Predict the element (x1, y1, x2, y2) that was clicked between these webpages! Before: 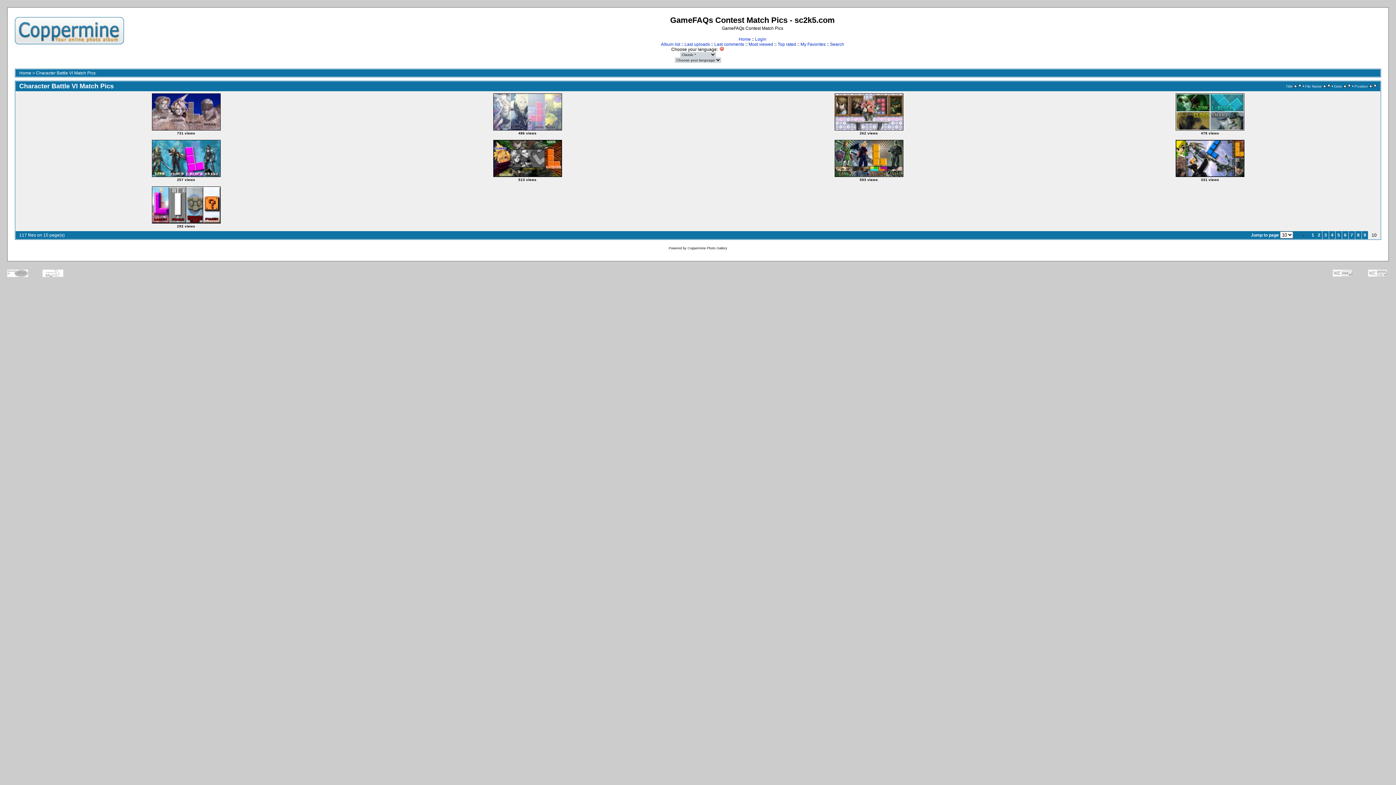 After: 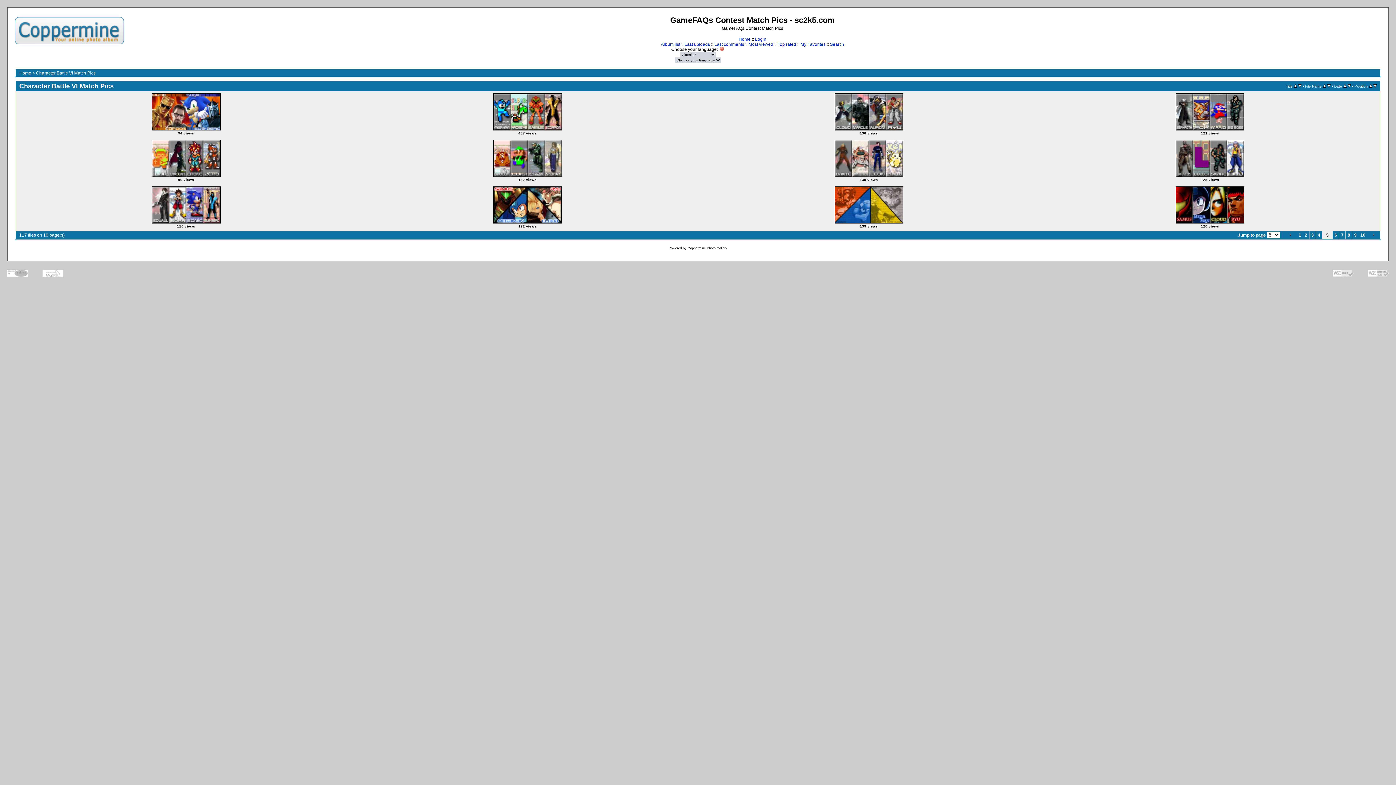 Action: bbox: (1336, 232, 1342, 238) label: 5